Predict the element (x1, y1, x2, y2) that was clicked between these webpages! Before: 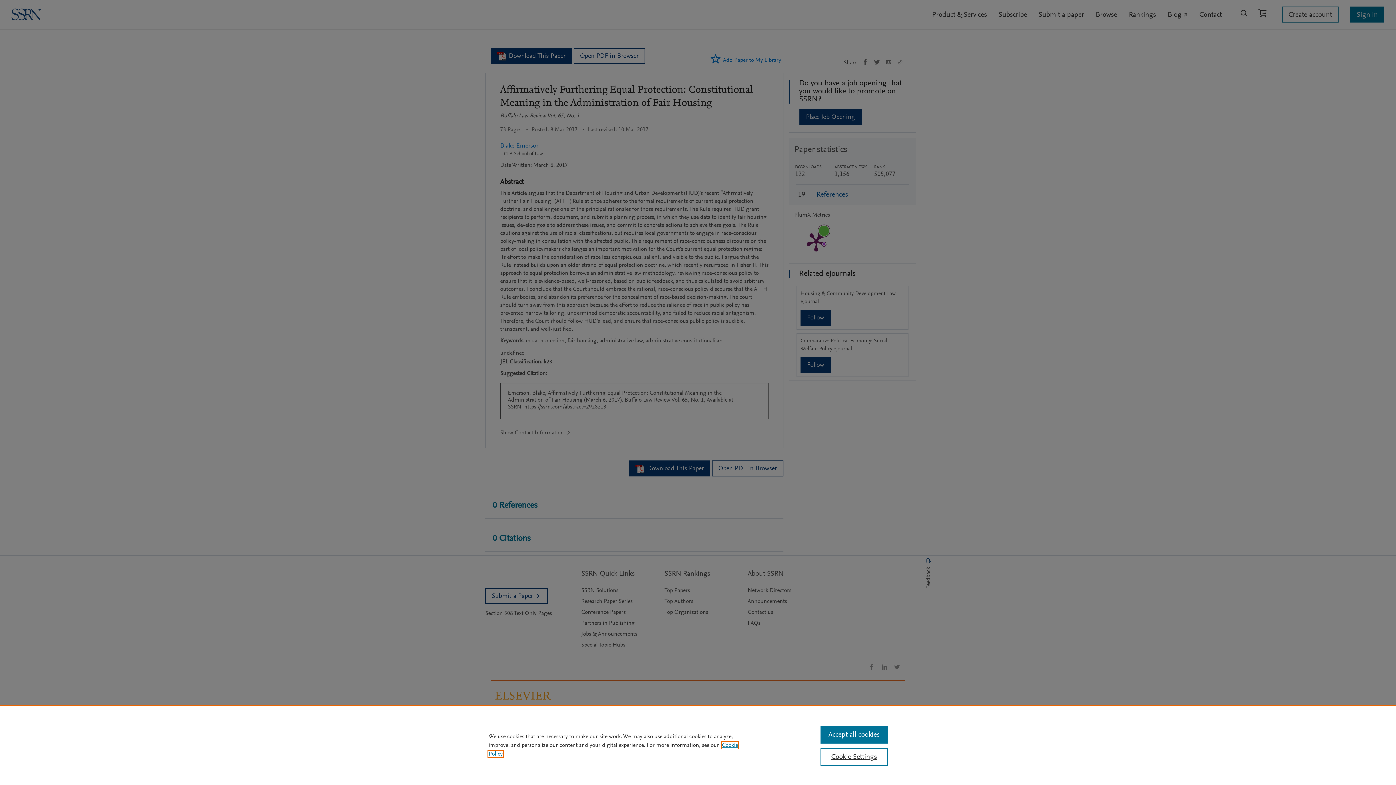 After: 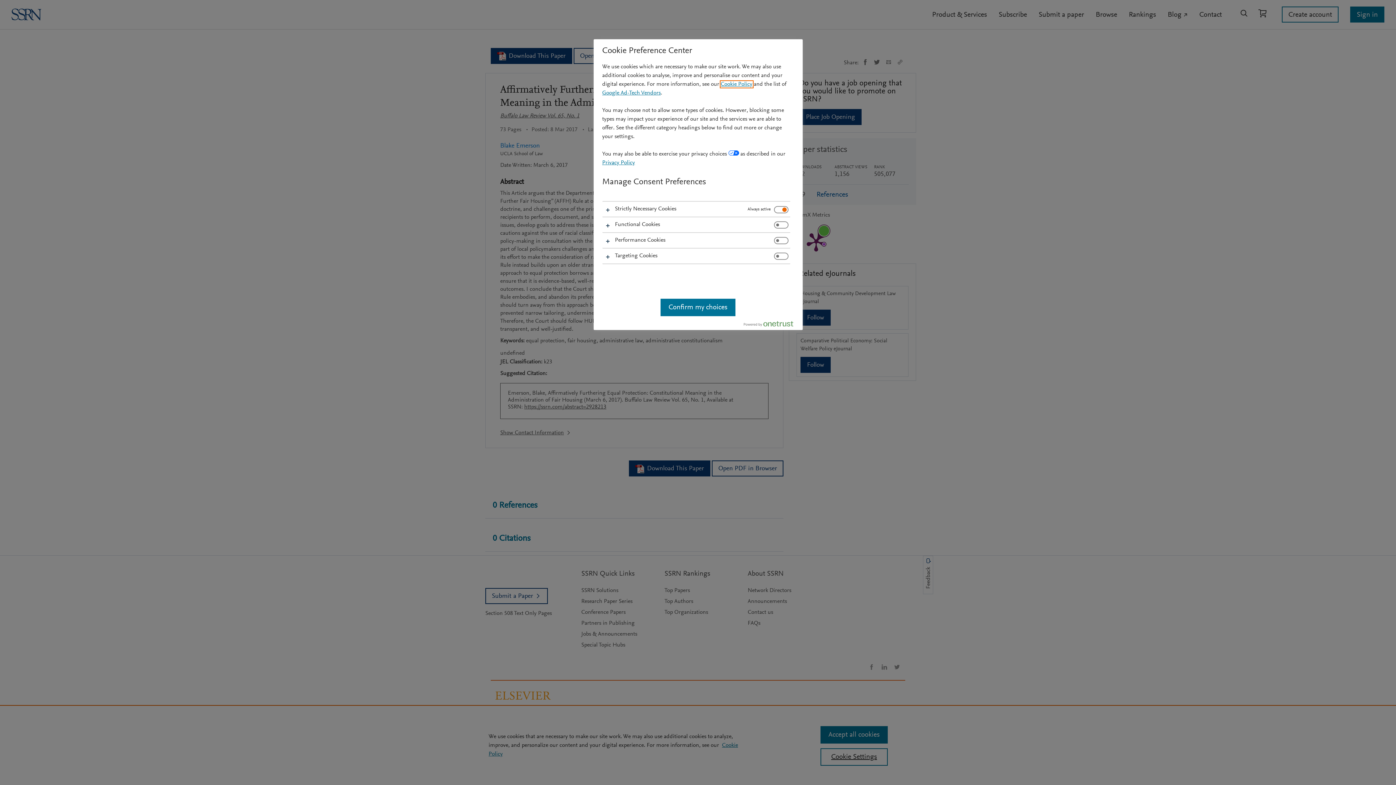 Action: bbox: (820, 748, 887, 766) label: Cookie Settings